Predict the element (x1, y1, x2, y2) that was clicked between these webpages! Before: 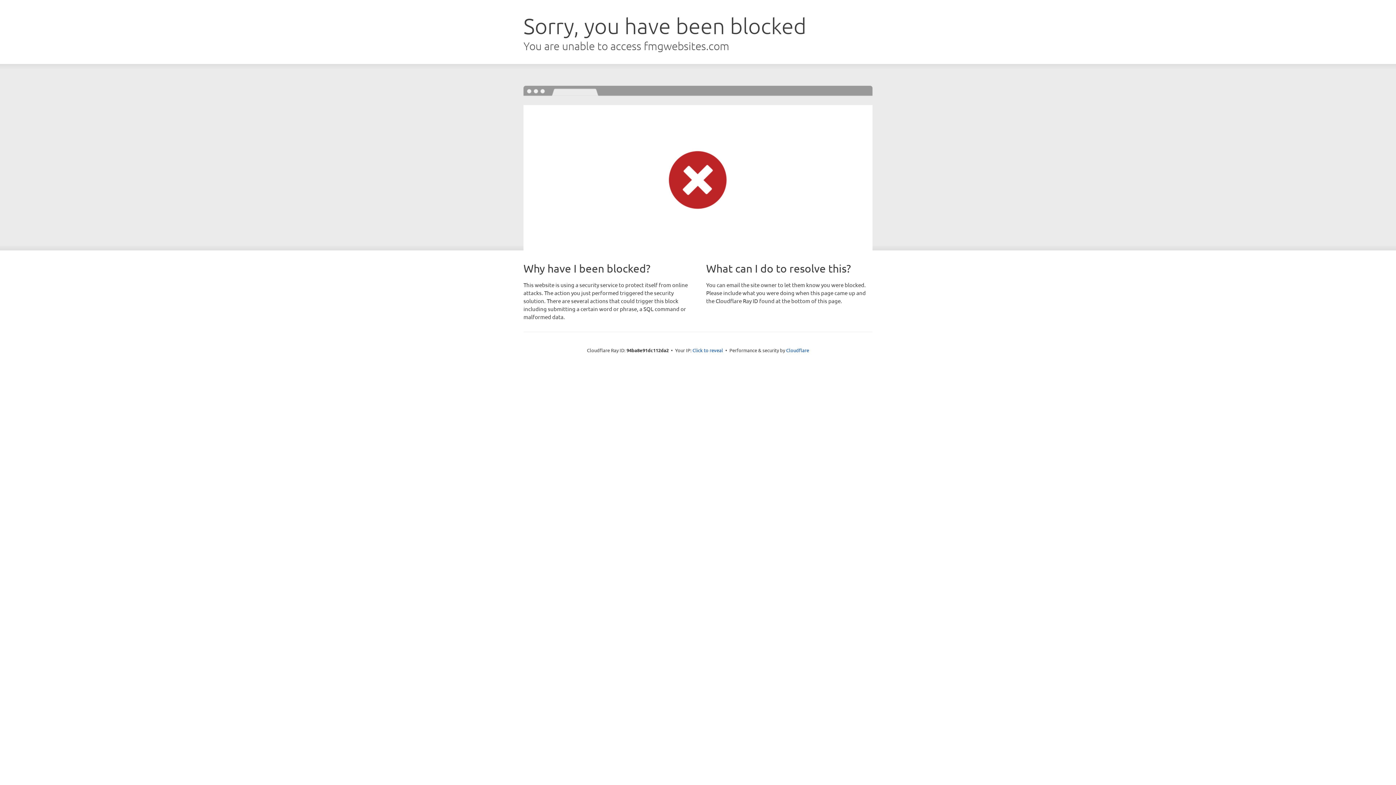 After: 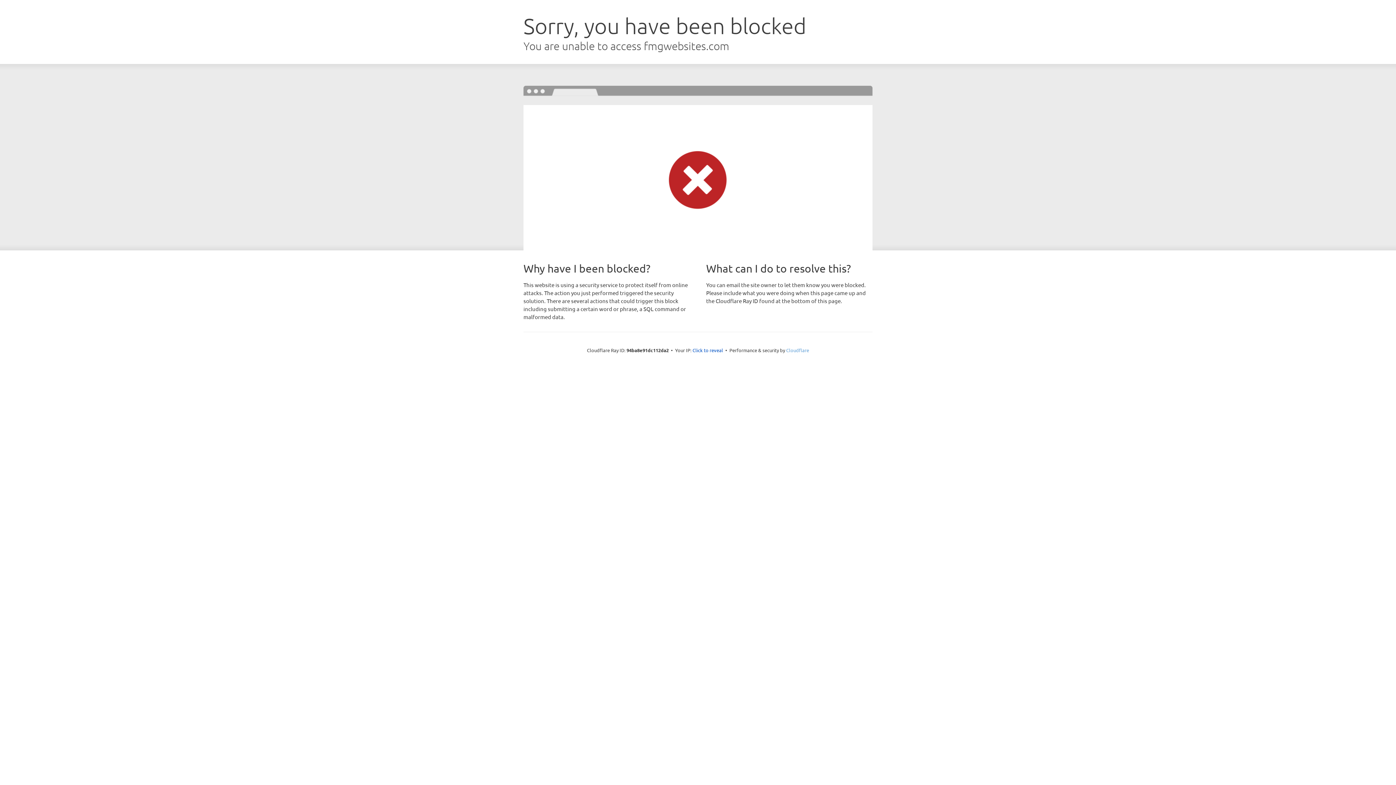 Action: bbox: (786, 347, 809, 353) label: Cloudflare